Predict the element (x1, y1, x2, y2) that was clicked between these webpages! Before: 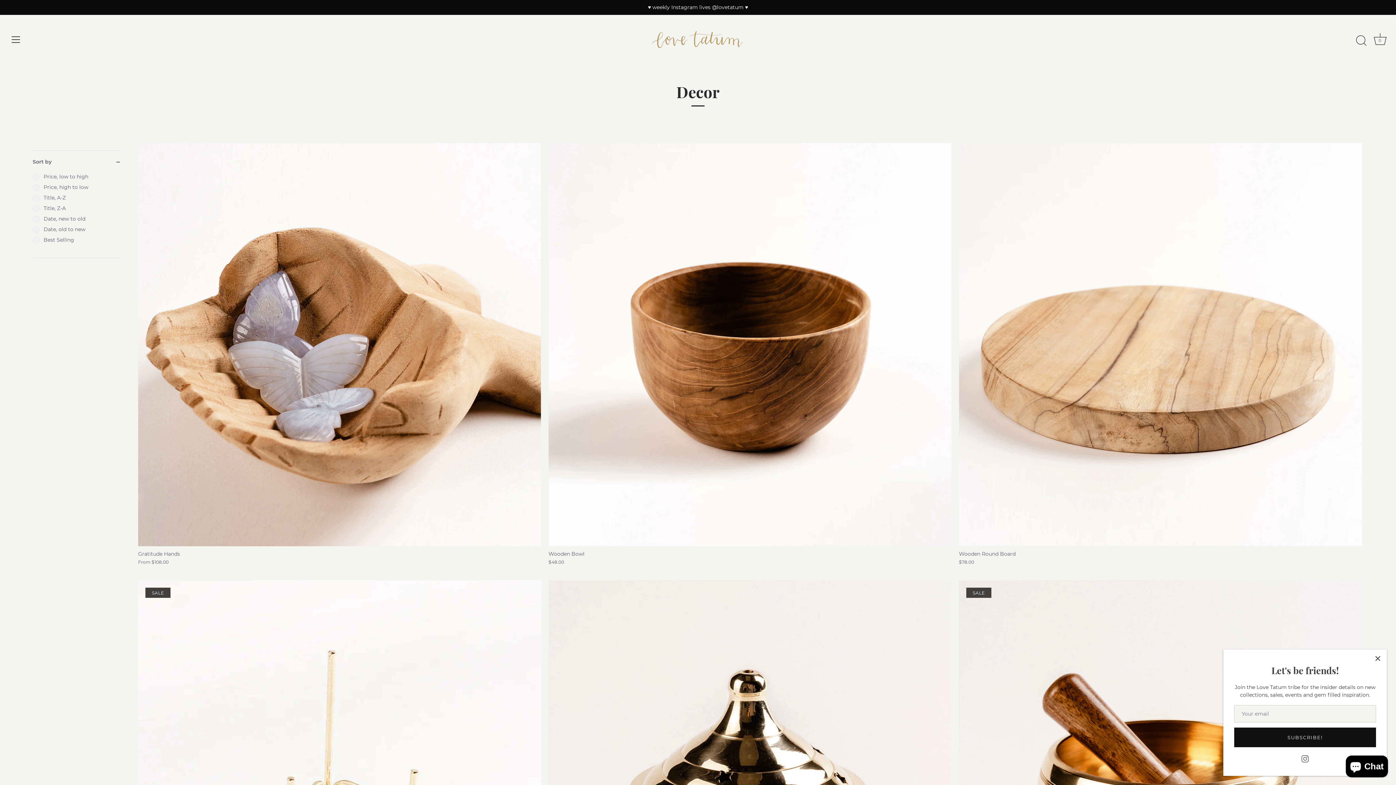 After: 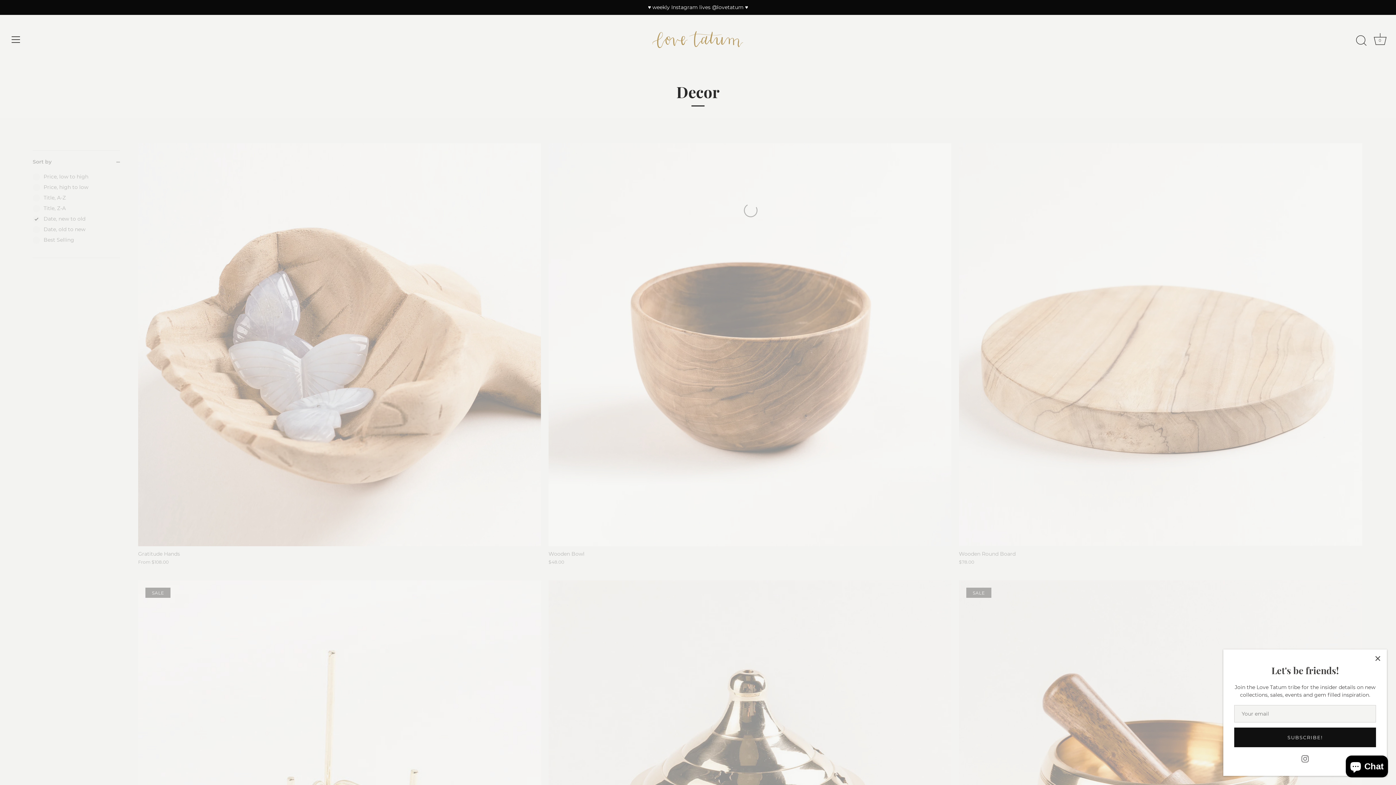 Action: bbox: (43, 215, 85, 222) label: Date, new to old